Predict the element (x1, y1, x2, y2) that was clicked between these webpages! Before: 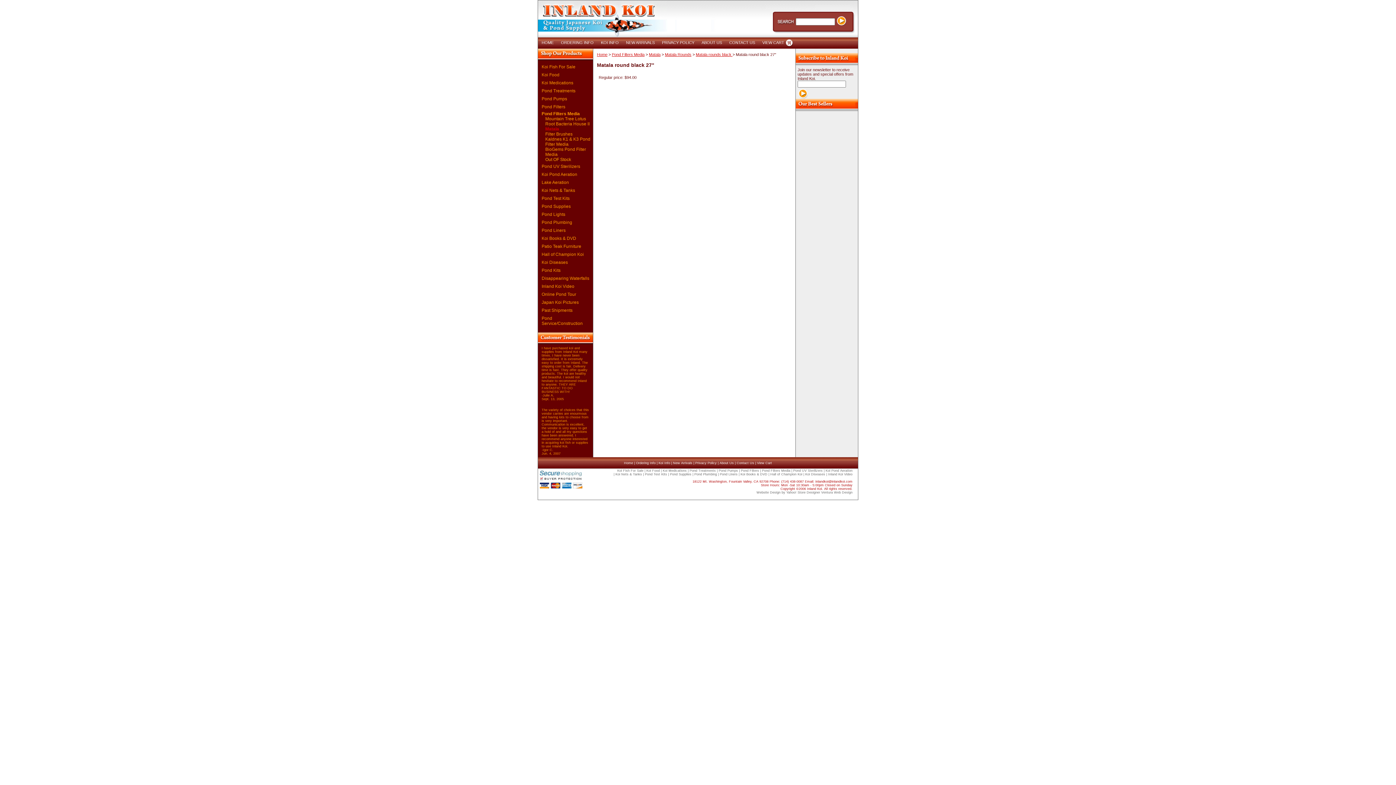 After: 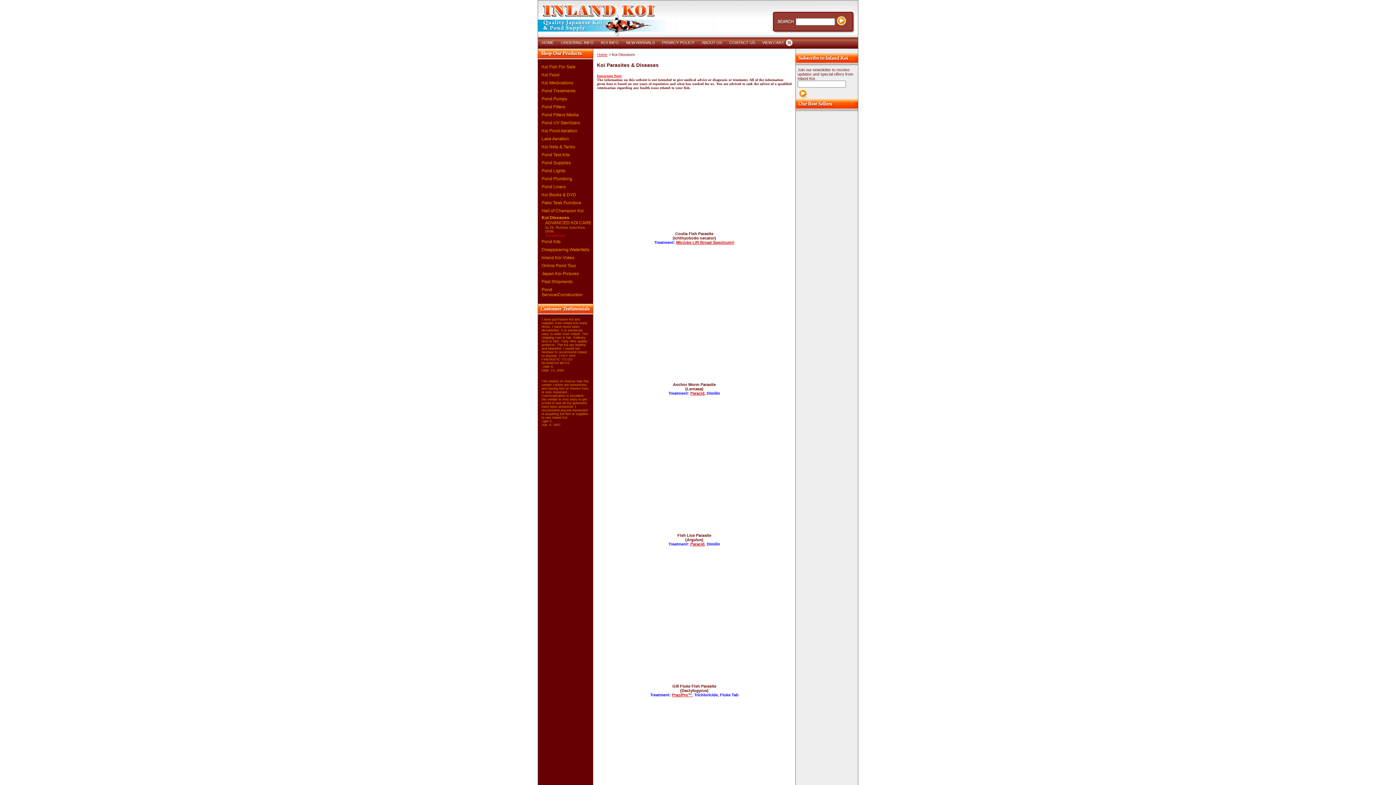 Action: bbox: (805, 472, 825, 476) label: Koi Diseases